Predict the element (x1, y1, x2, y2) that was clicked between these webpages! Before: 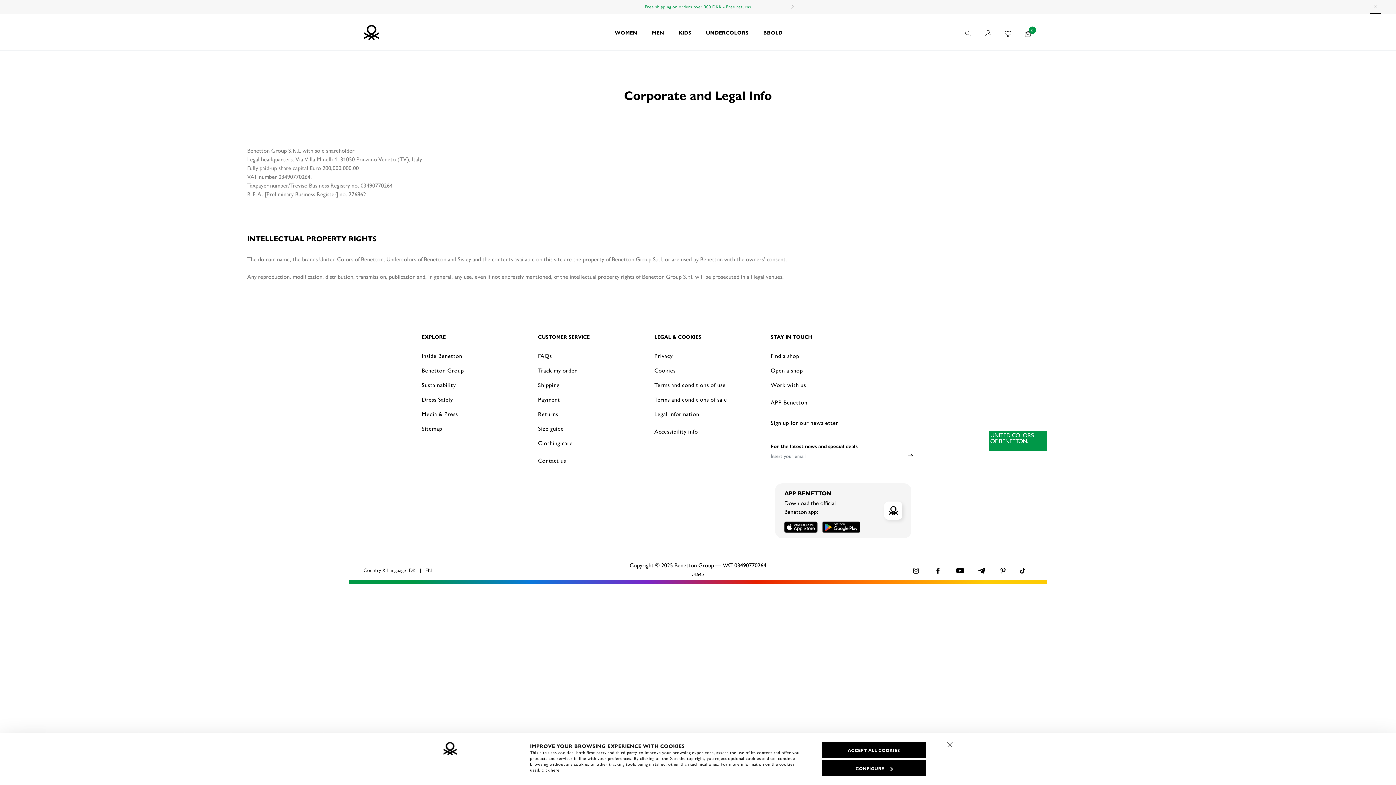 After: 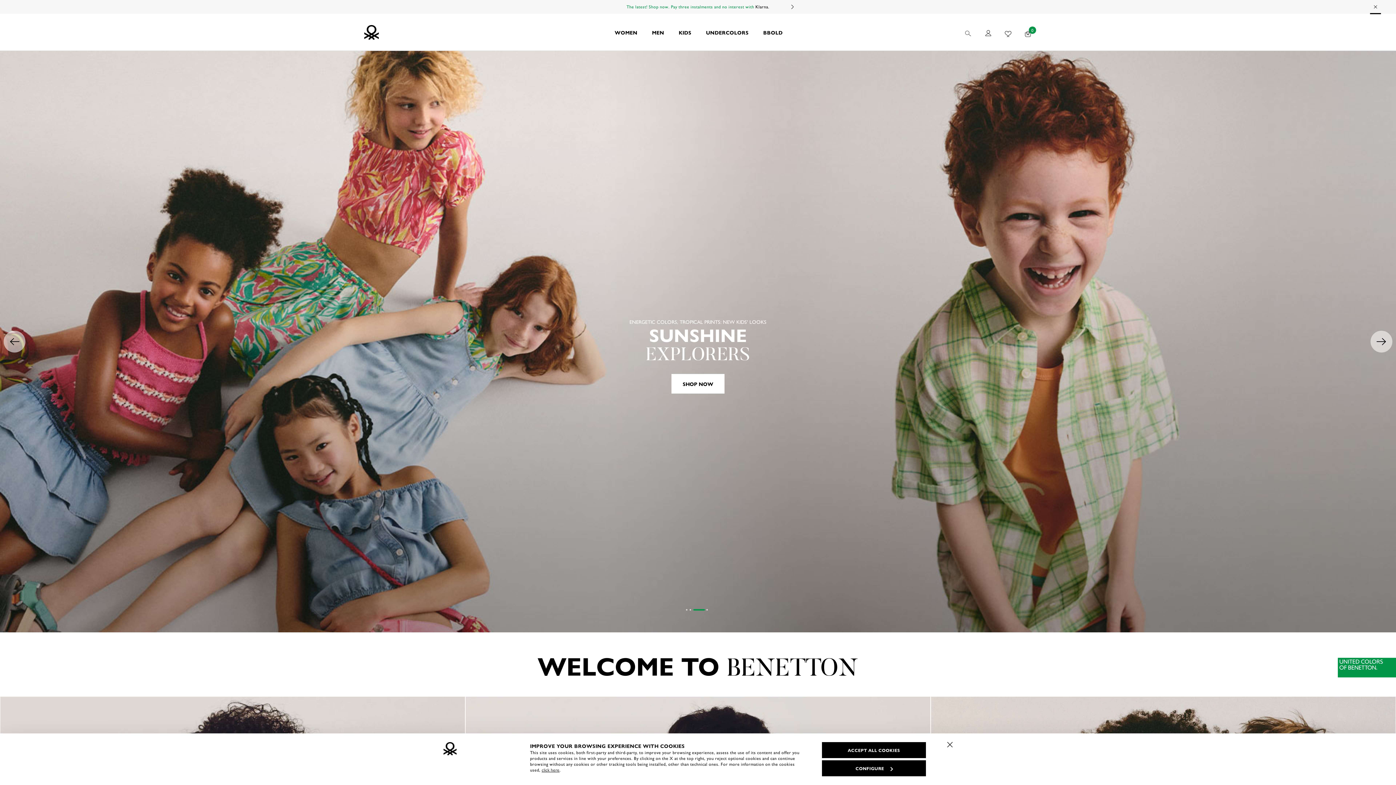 Action: bbox: (363, 23, 587, 40) label: Homepage